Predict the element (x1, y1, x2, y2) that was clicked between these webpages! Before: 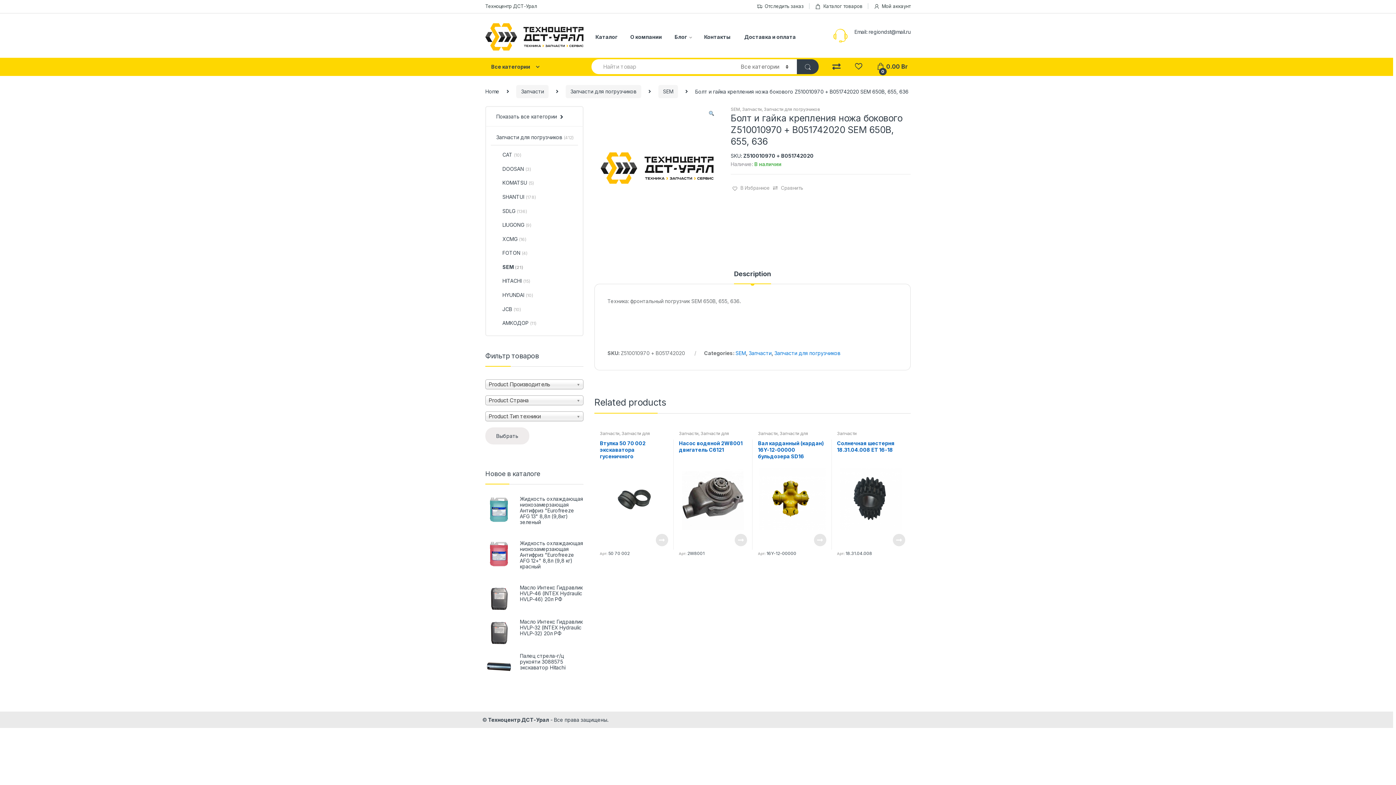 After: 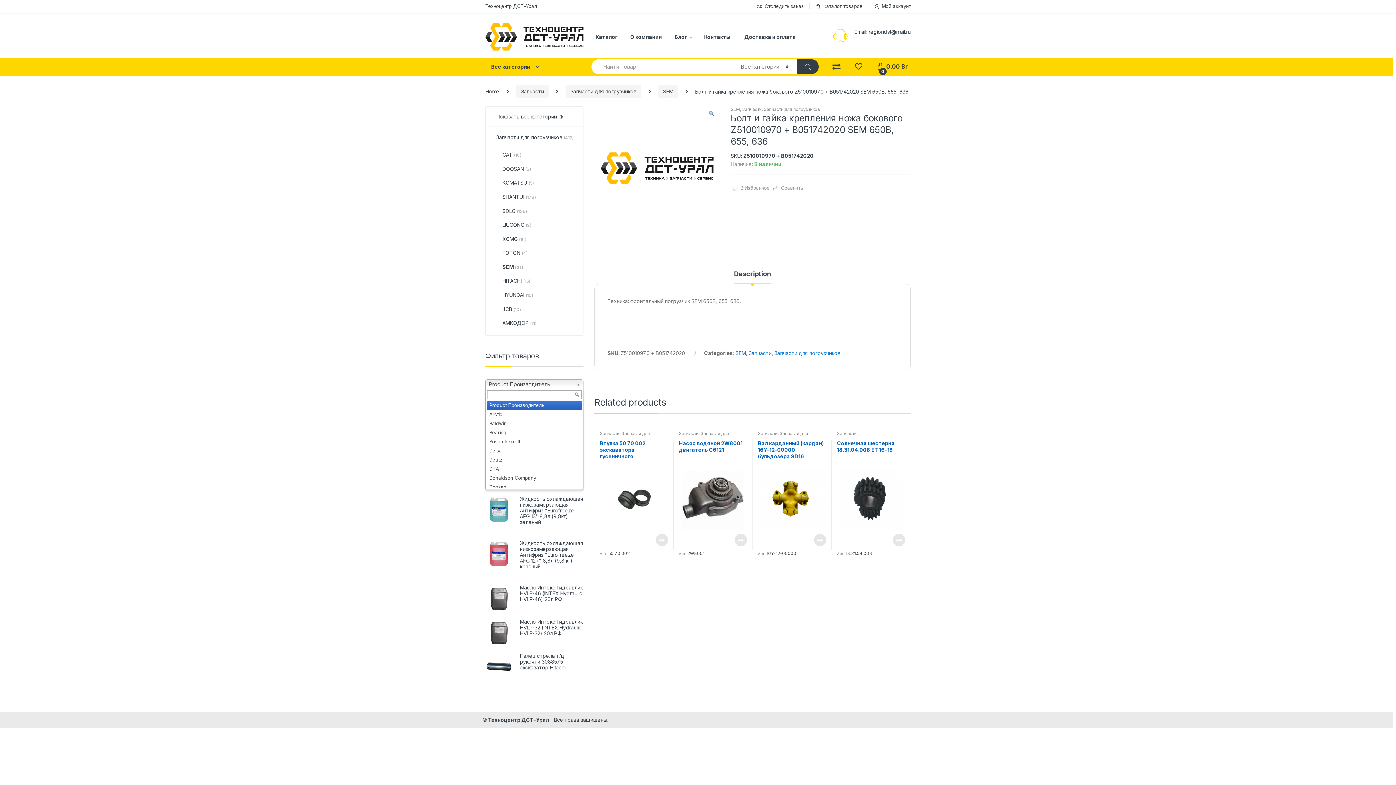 Action: label: Product Производитель bbox: (485, 379, 583, 389)